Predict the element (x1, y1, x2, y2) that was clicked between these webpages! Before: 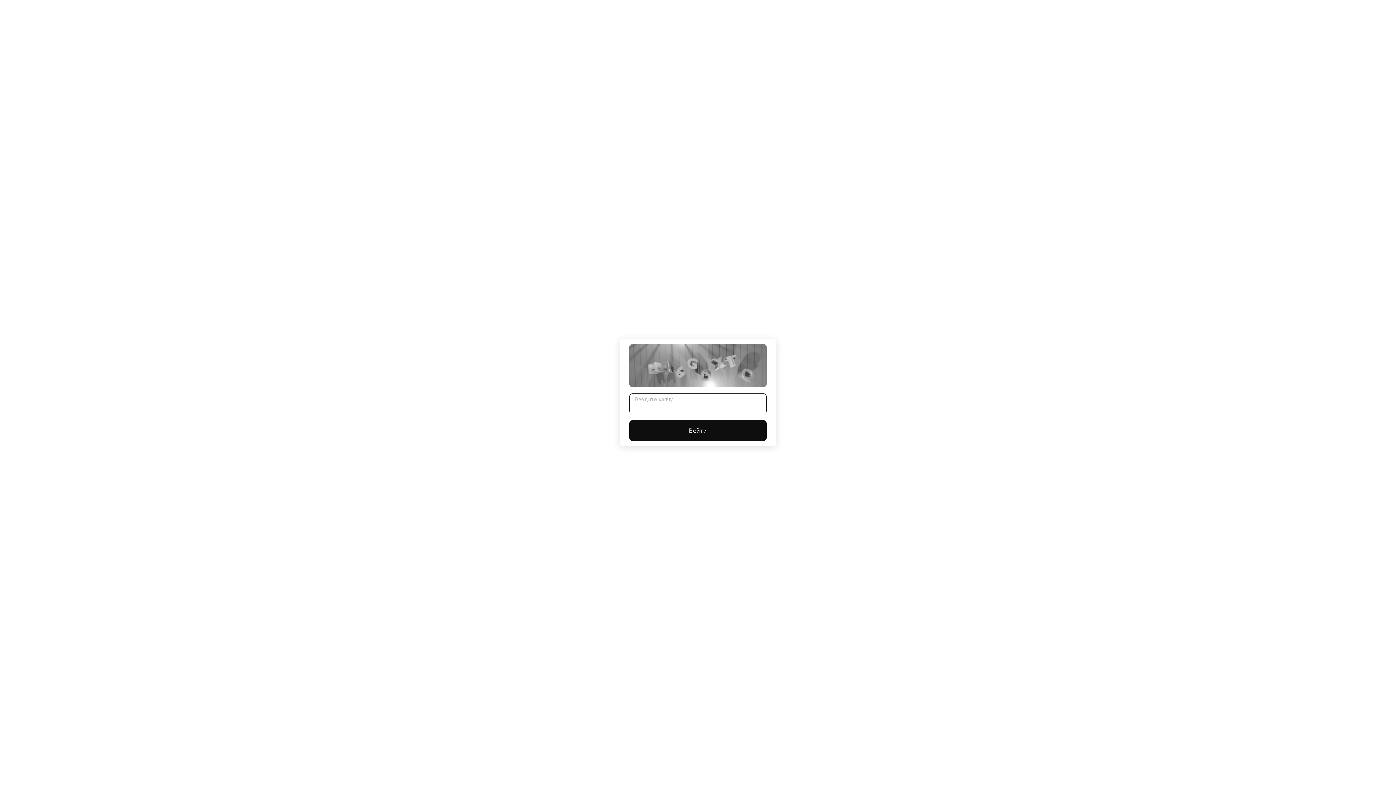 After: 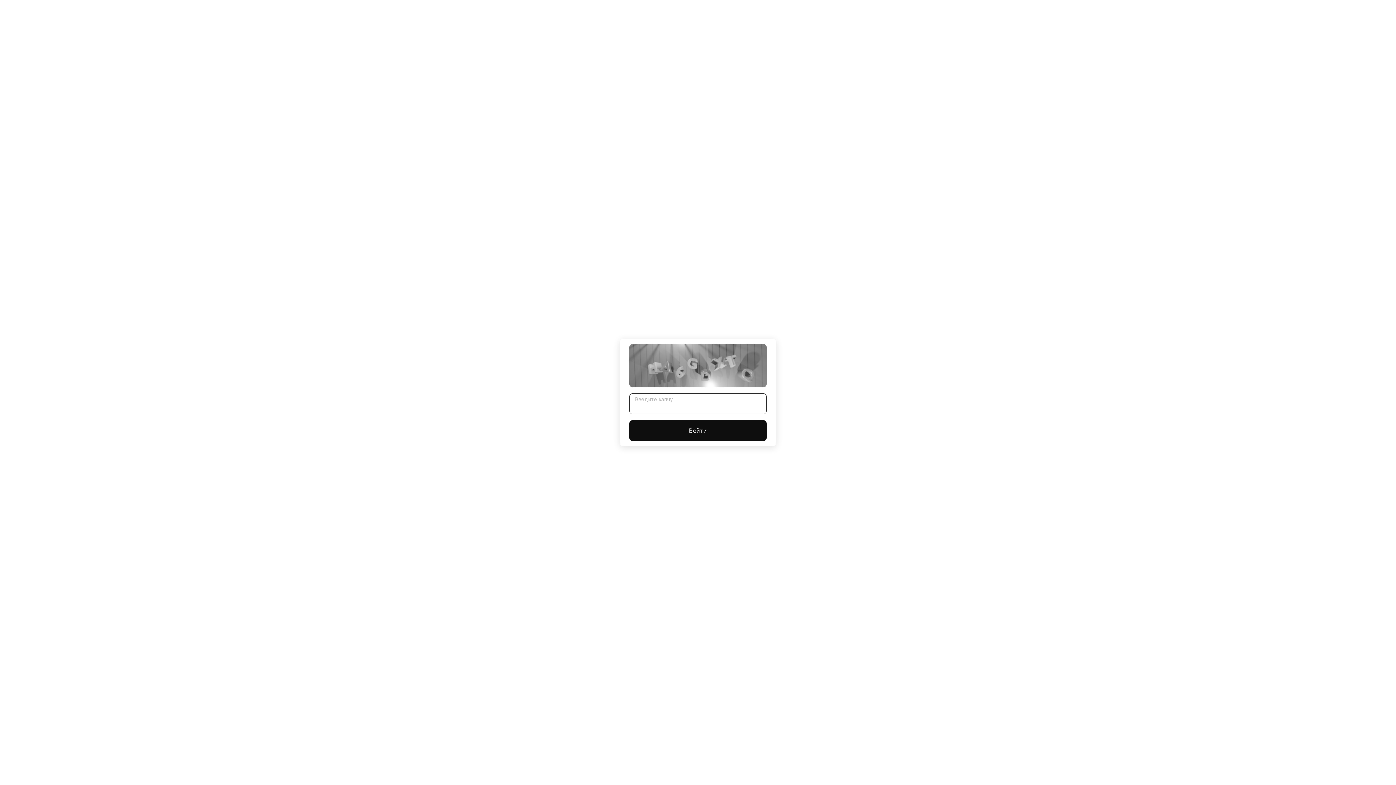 Action: bbox: (629, 420, 766, 441) label: Войти